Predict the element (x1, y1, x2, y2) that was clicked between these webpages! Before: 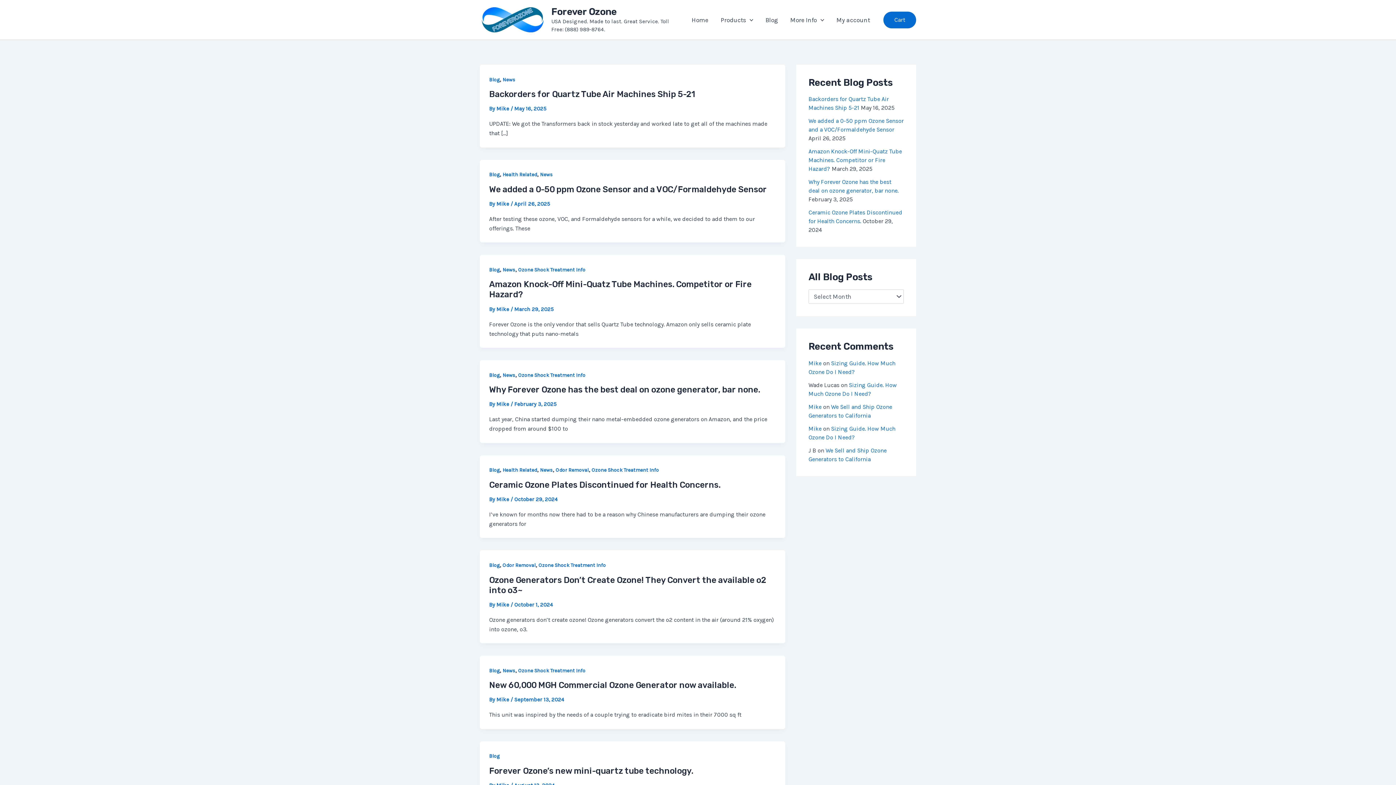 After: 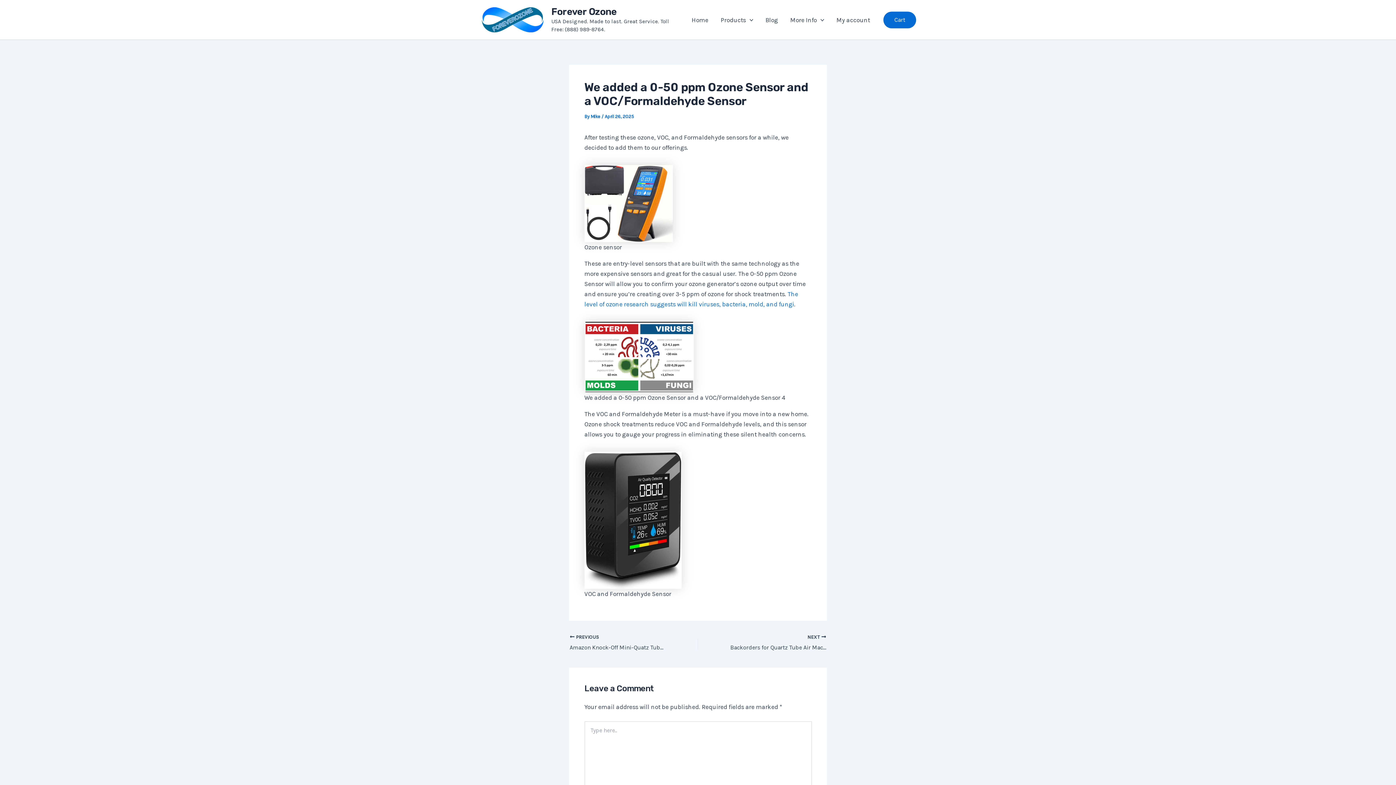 Action: label: We added a 0-50 ppm Ozone Sensor and a VOC/Formaldehyde Sensor bbox: (489, 184, 767, 194)